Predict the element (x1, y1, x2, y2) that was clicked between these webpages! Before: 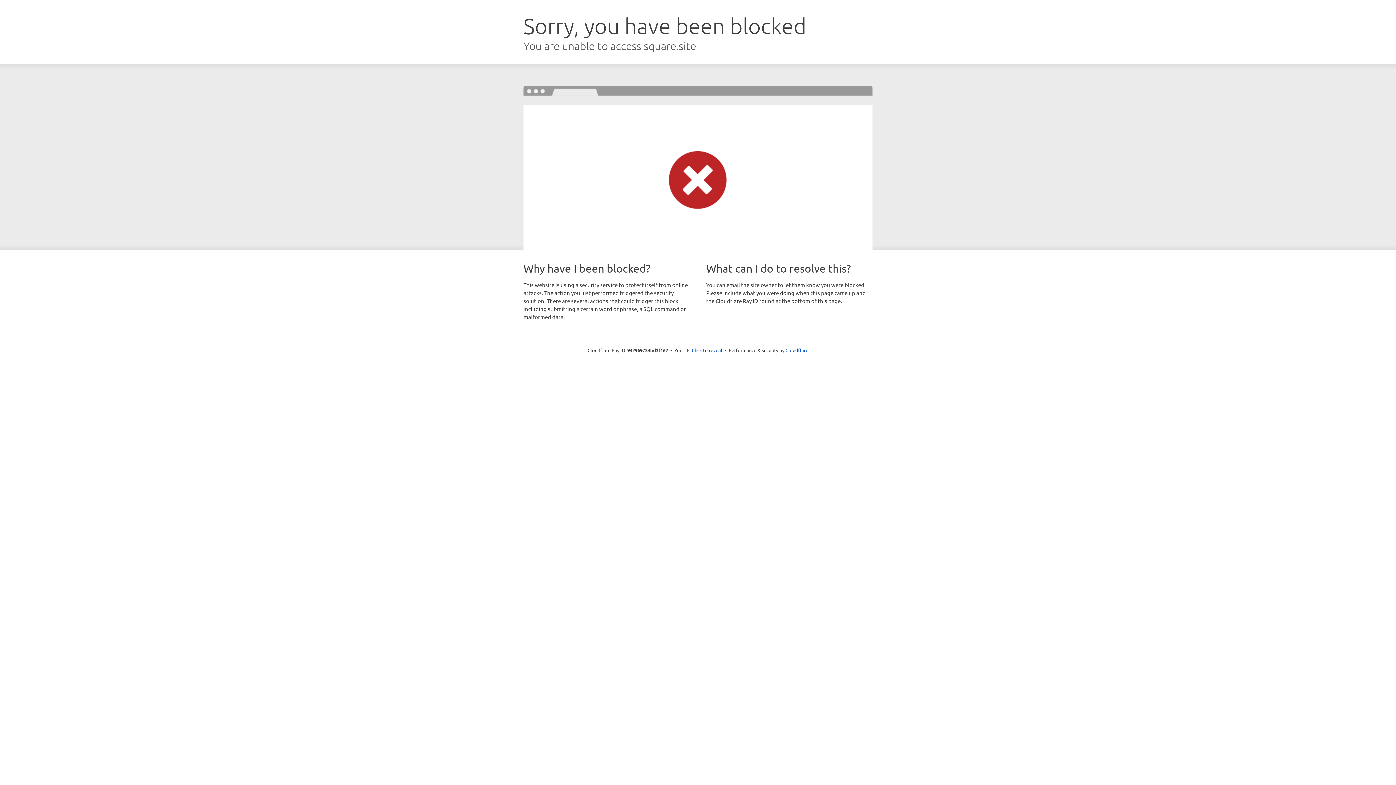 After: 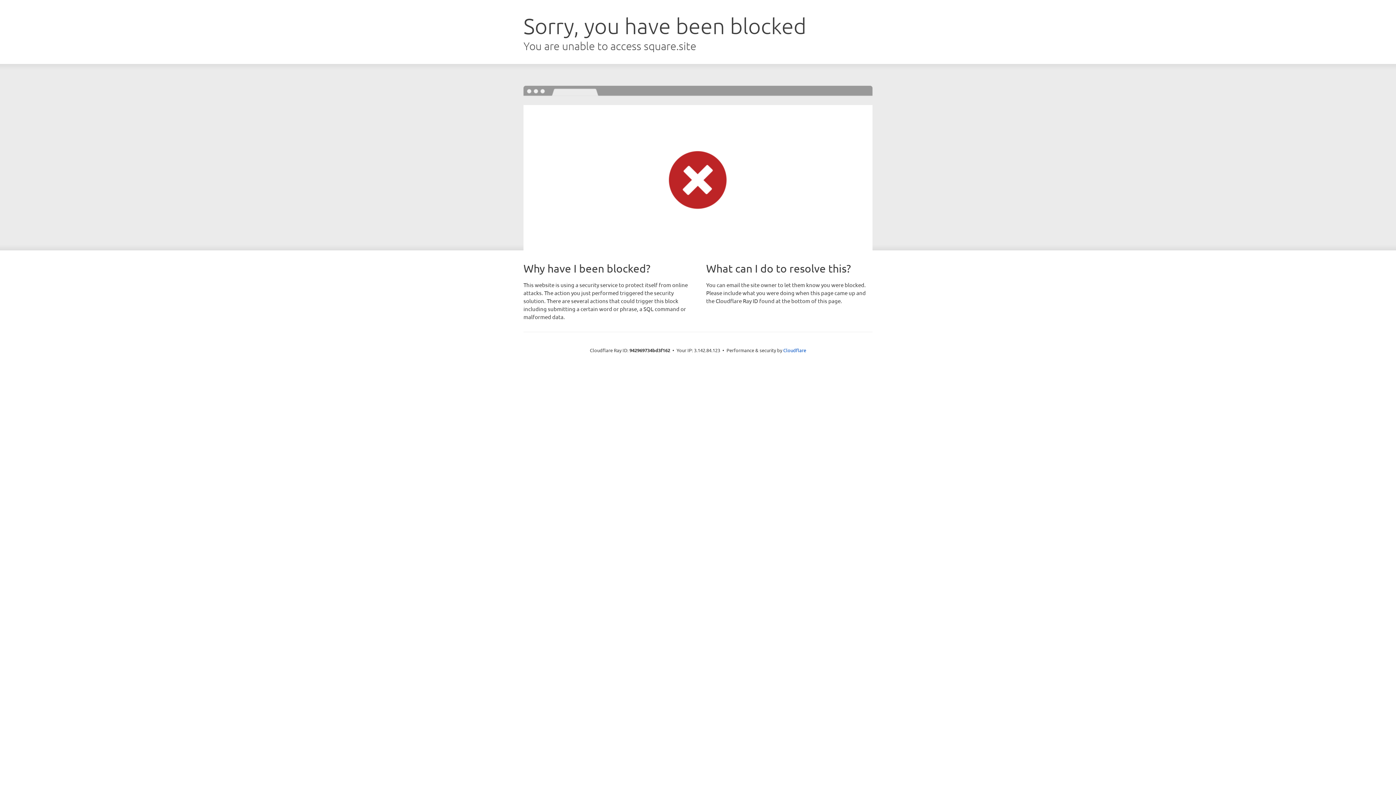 Action: label: Click to reveal bbox: (692, 346, 722, 353)